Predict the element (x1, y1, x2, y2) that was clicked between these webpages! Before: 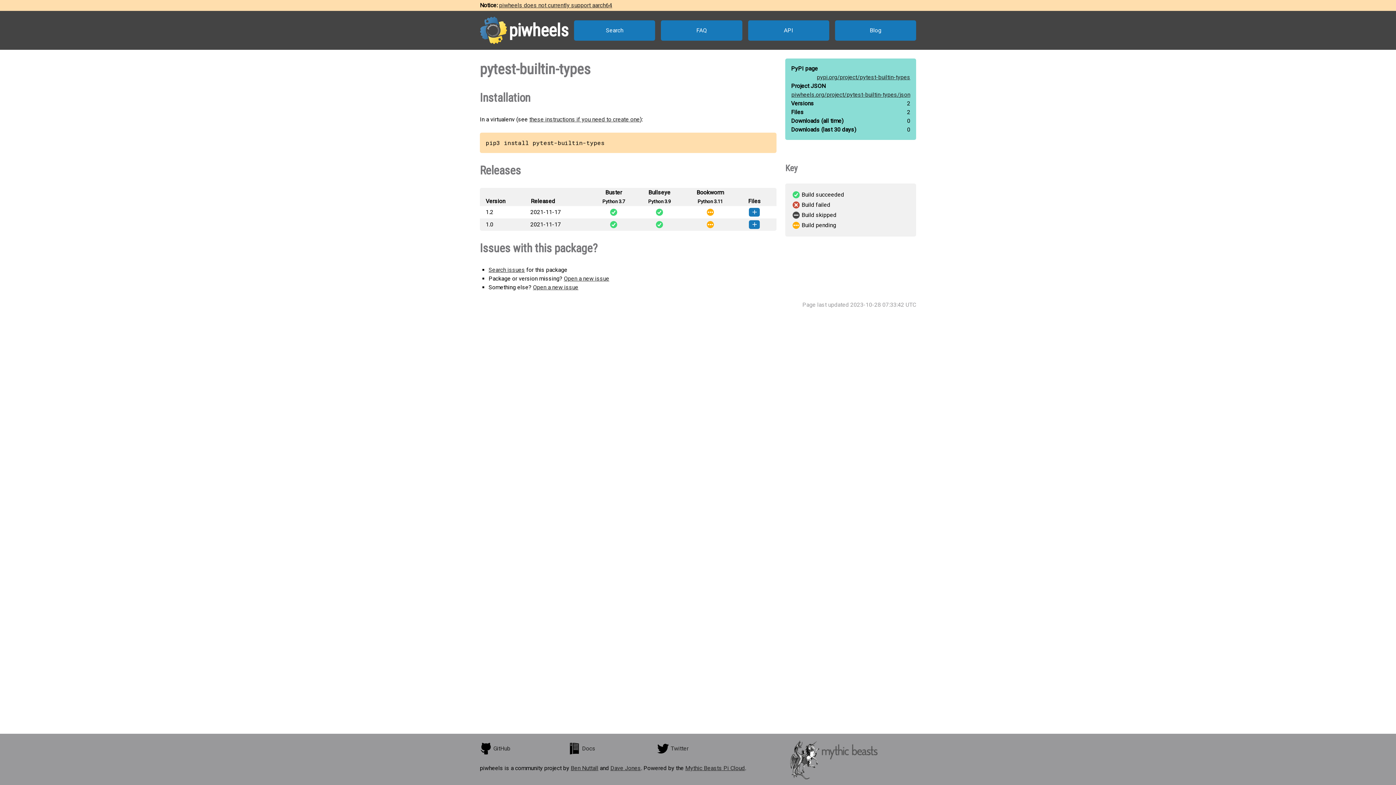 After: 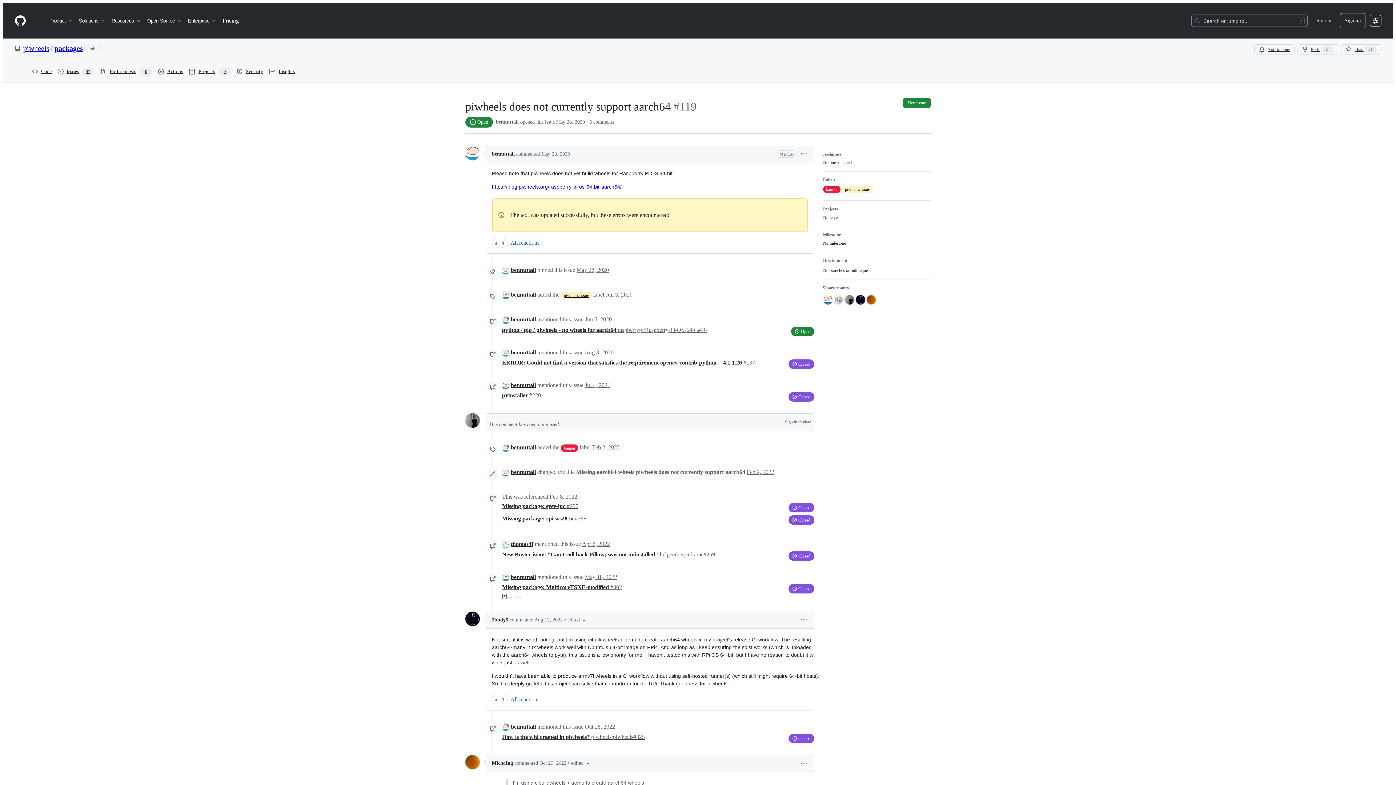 Action: bbox: (499, 1, 612, 8) label: piwheels does not currently support aarch64